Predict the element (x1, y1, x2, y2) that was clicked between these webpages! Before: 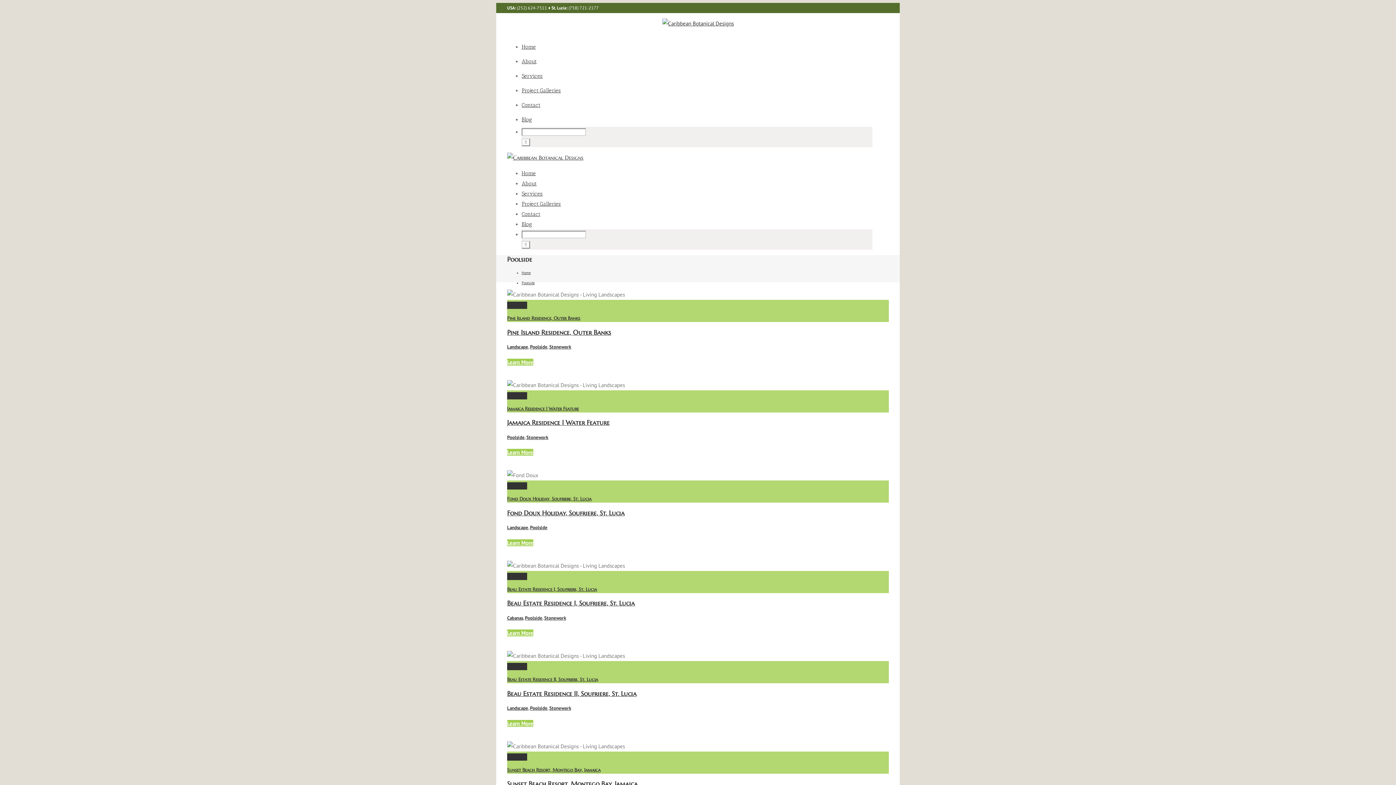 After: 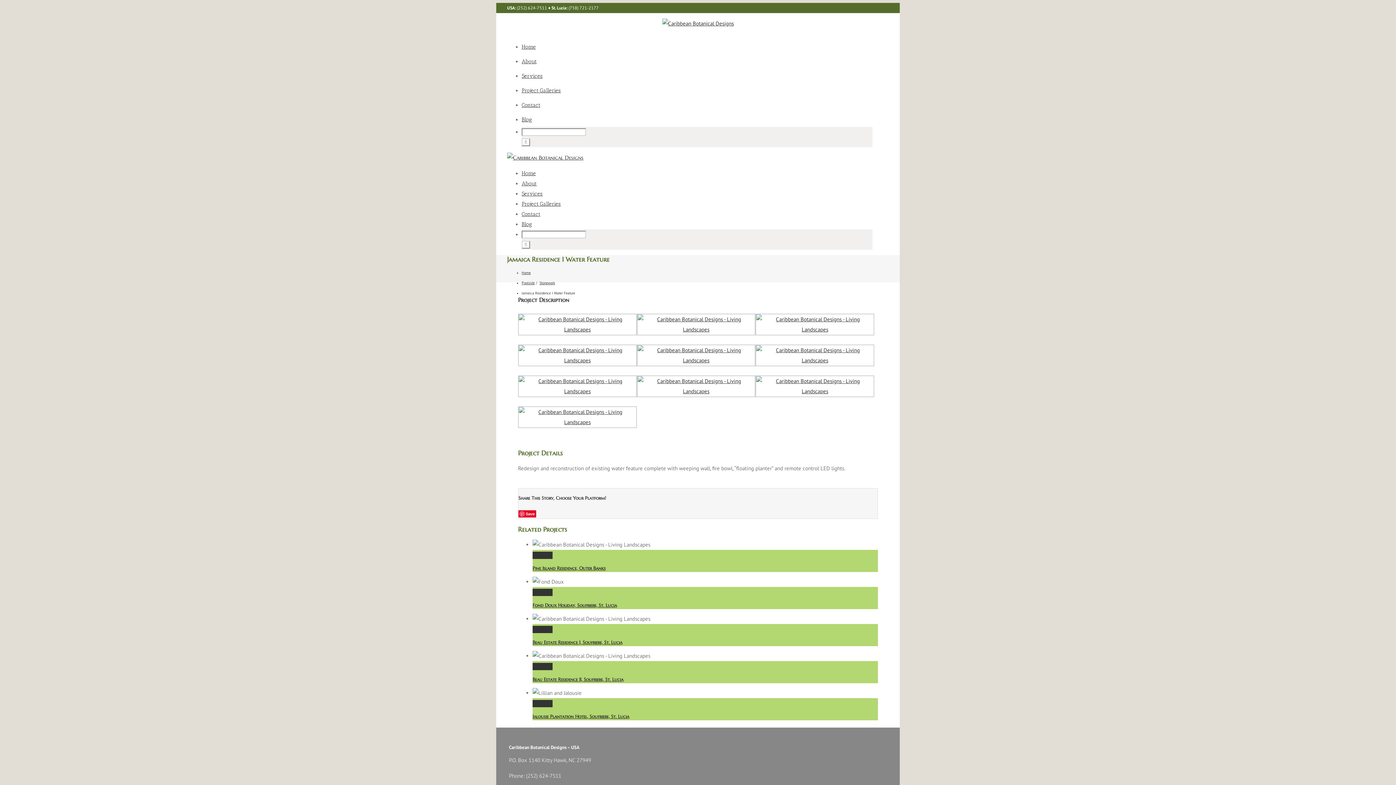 Action: label: Learn More bbox: (507, 449, 533, 456)